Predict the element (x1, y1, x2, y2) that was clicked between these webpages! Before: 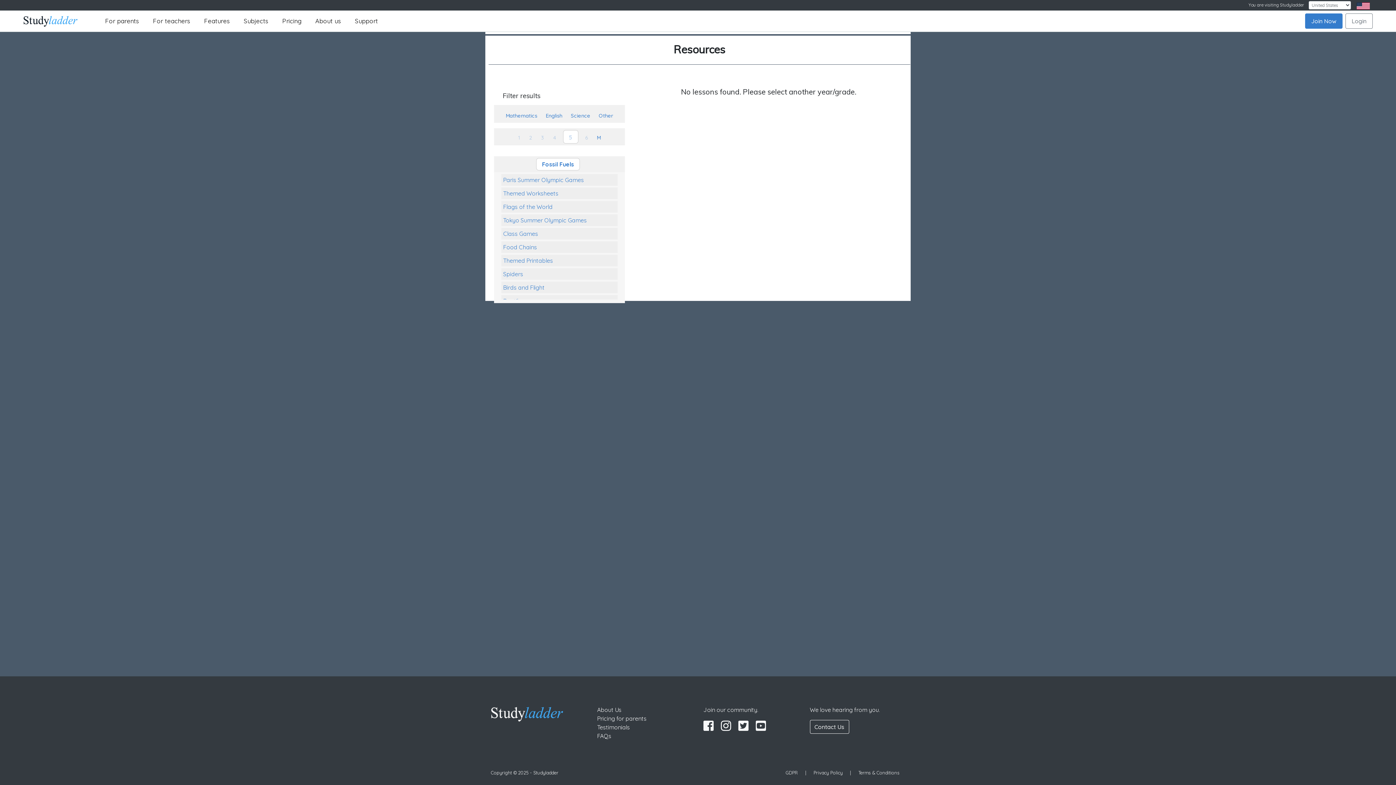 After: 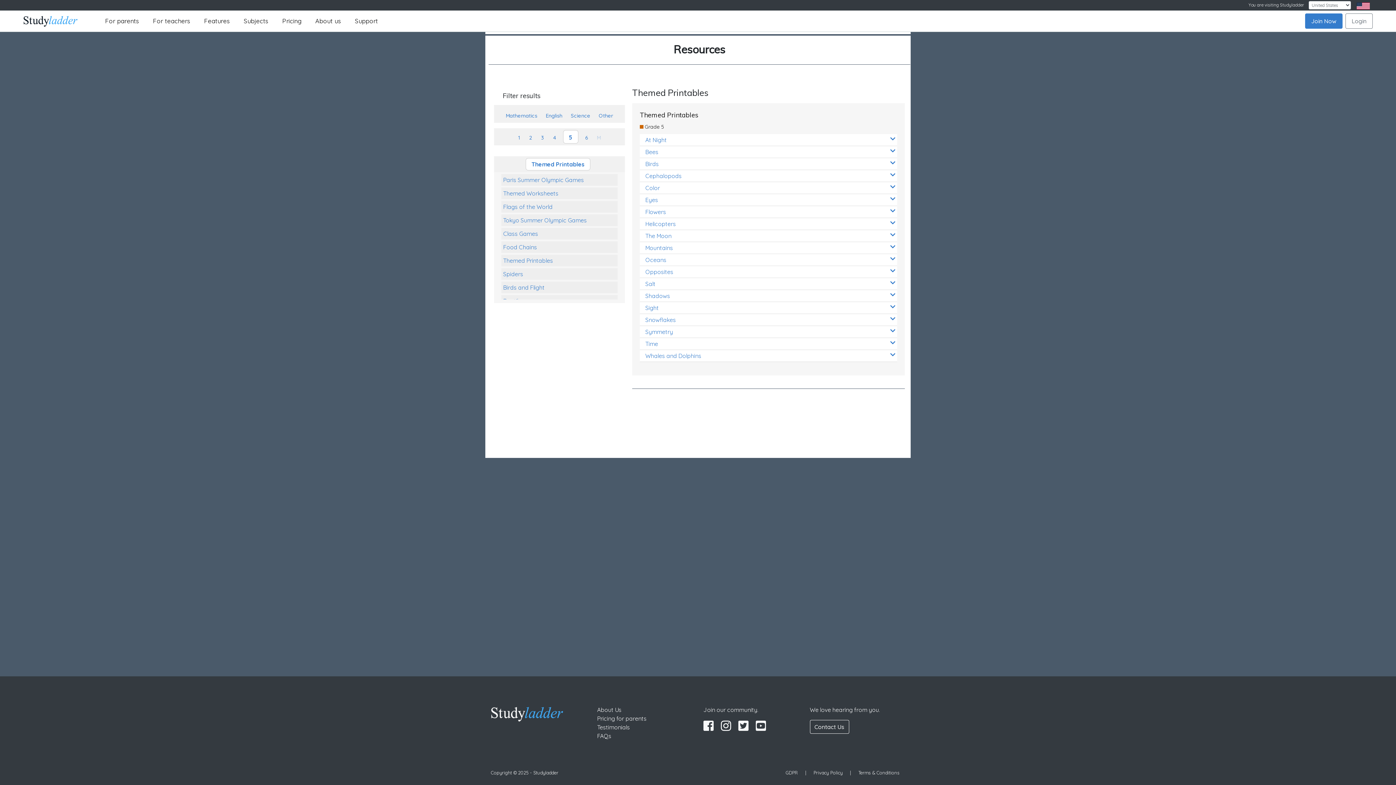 Action: label: Themed Printables bbox: (501, 254, 617, 266)